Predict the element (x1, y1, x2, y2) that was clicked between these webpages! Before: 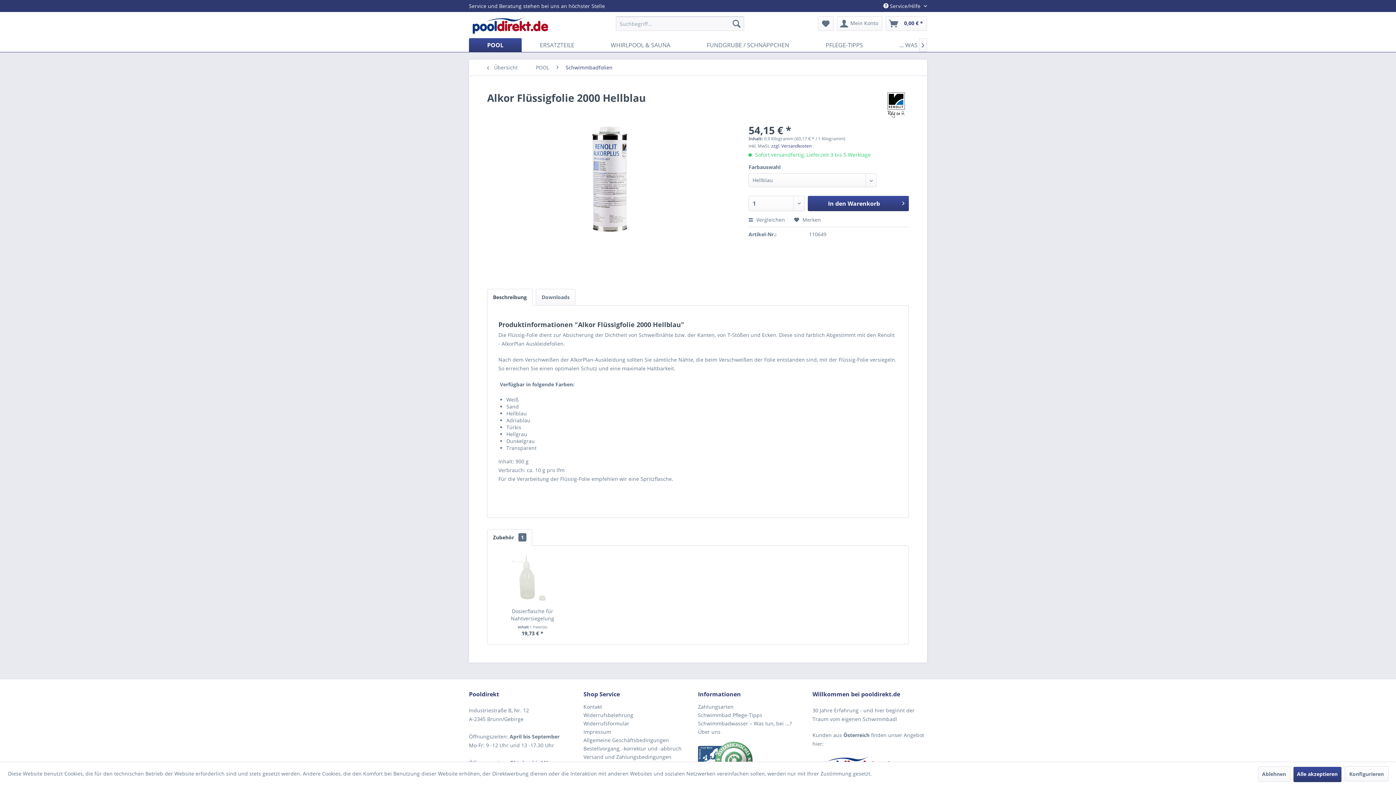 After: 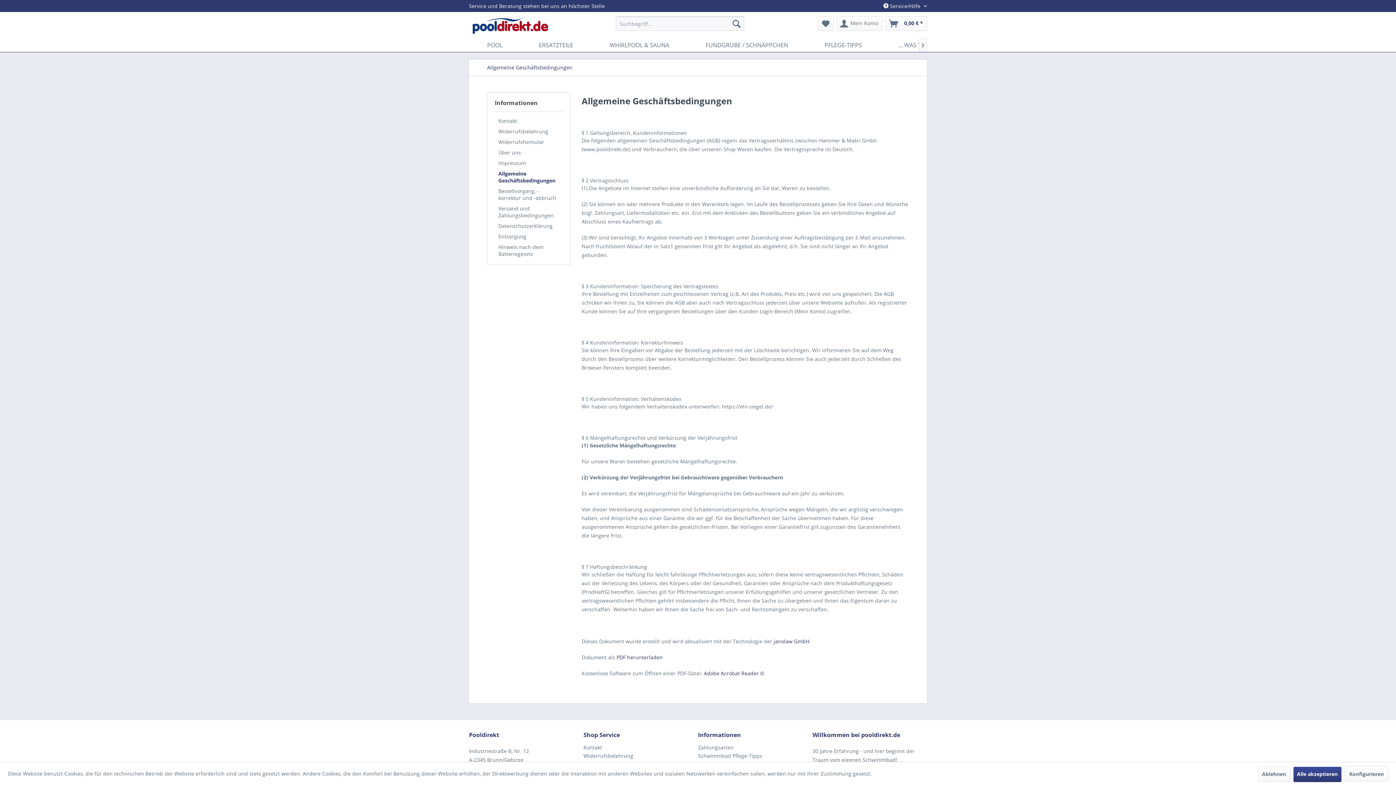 Action: bbox: (583, 736, 694, 744) label: Allgemeine Geschäftsbedingungen